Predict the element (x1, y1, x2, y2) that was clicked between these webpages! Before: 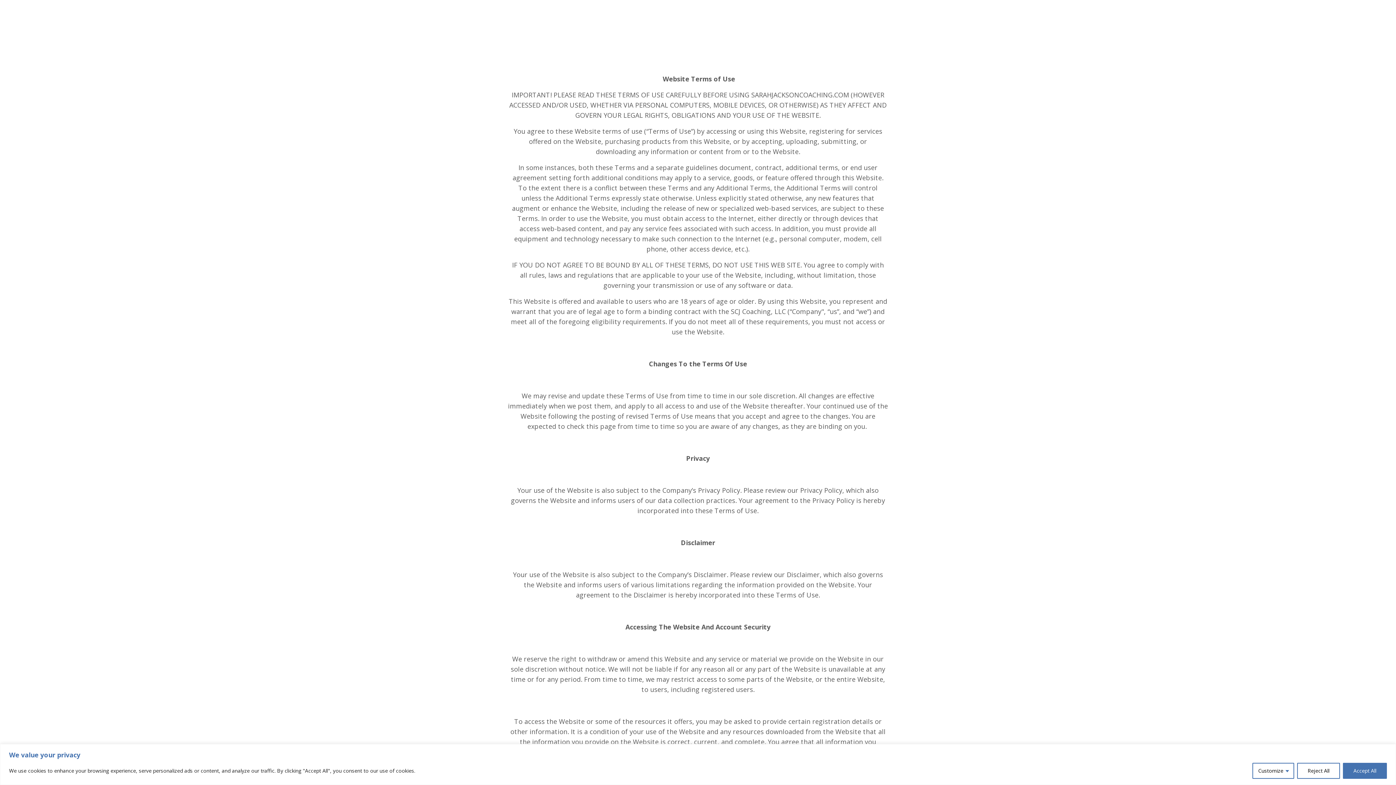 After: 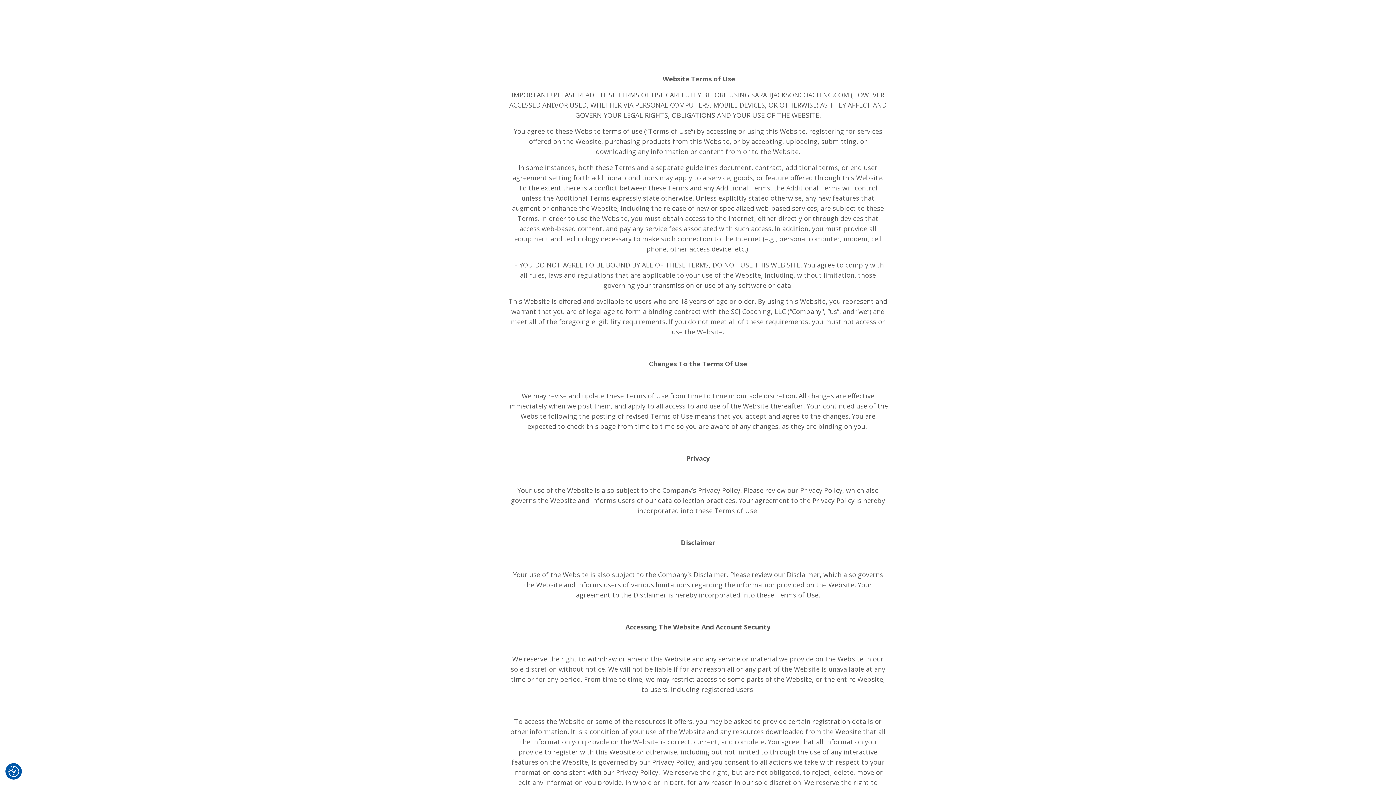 Action: label: Accept All bbox: (1343, 763, 1387, 779)